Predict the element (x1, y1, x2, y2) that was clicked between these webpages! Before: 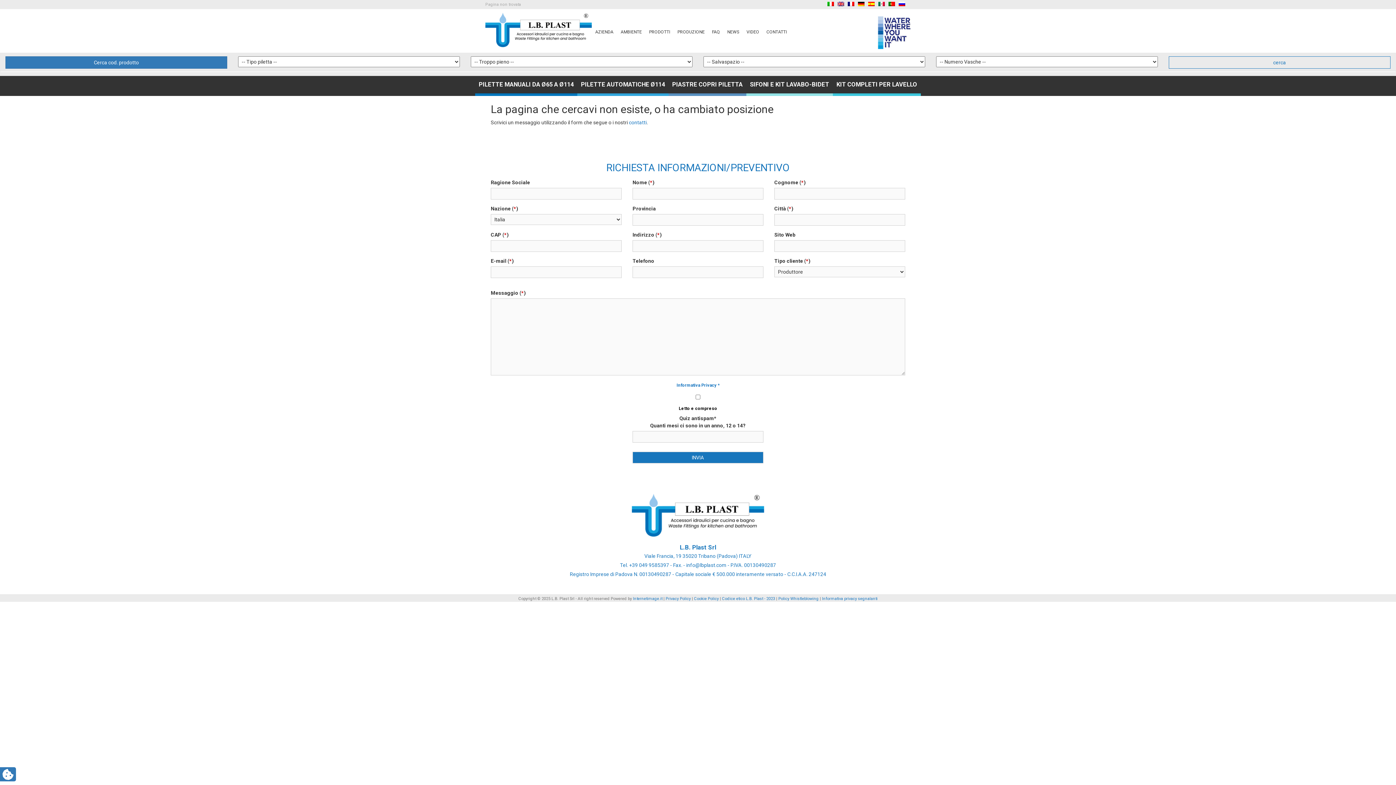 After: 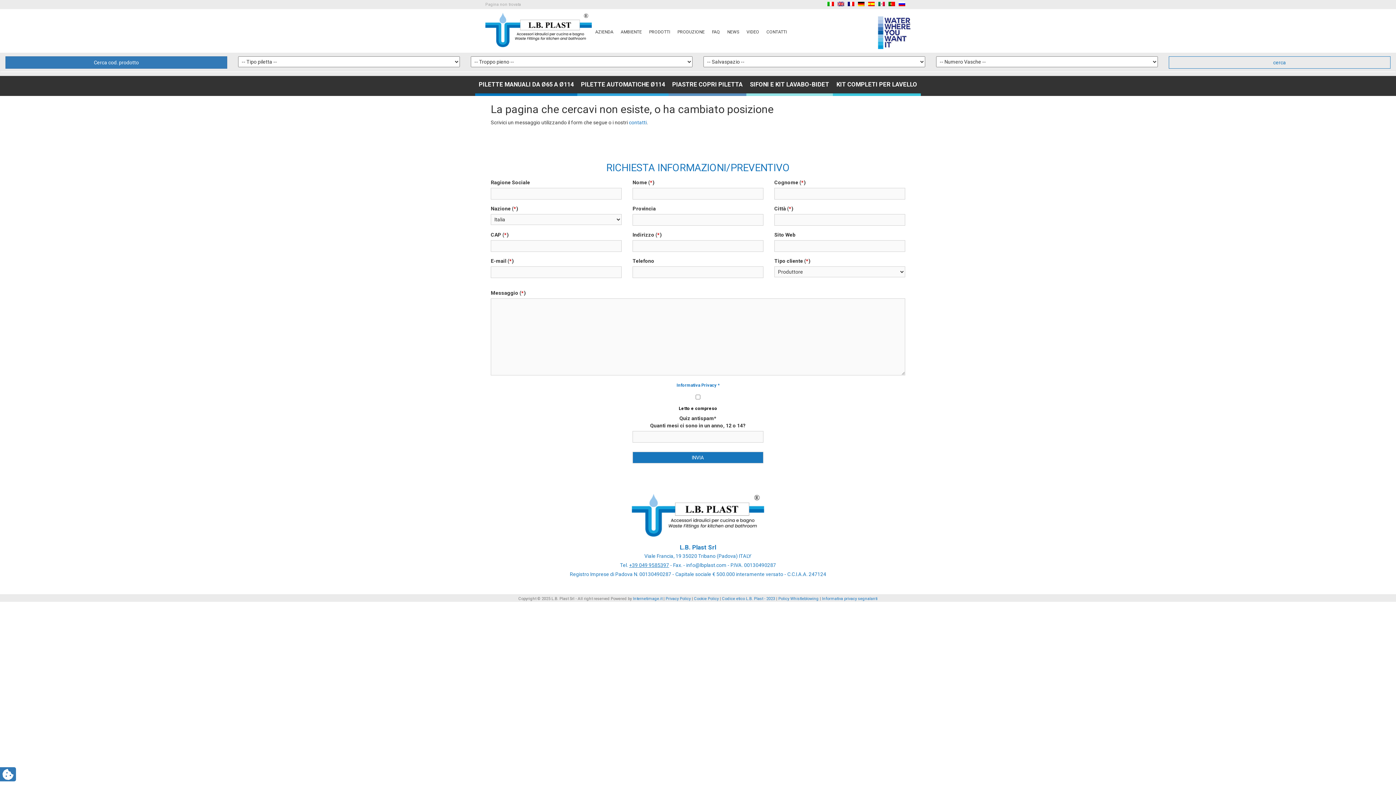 Action: label: +39 049 9585397 bbox: (629, 562, 669, 568)